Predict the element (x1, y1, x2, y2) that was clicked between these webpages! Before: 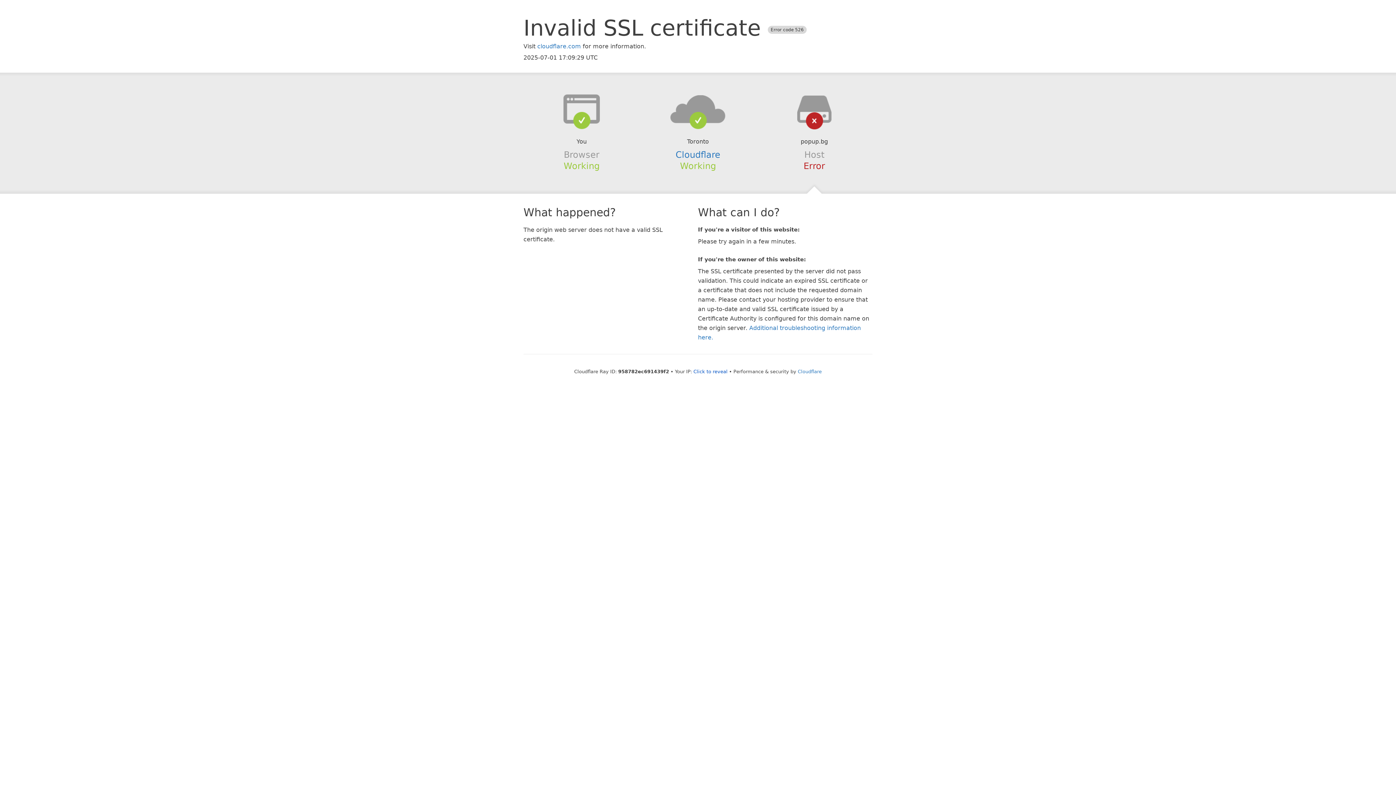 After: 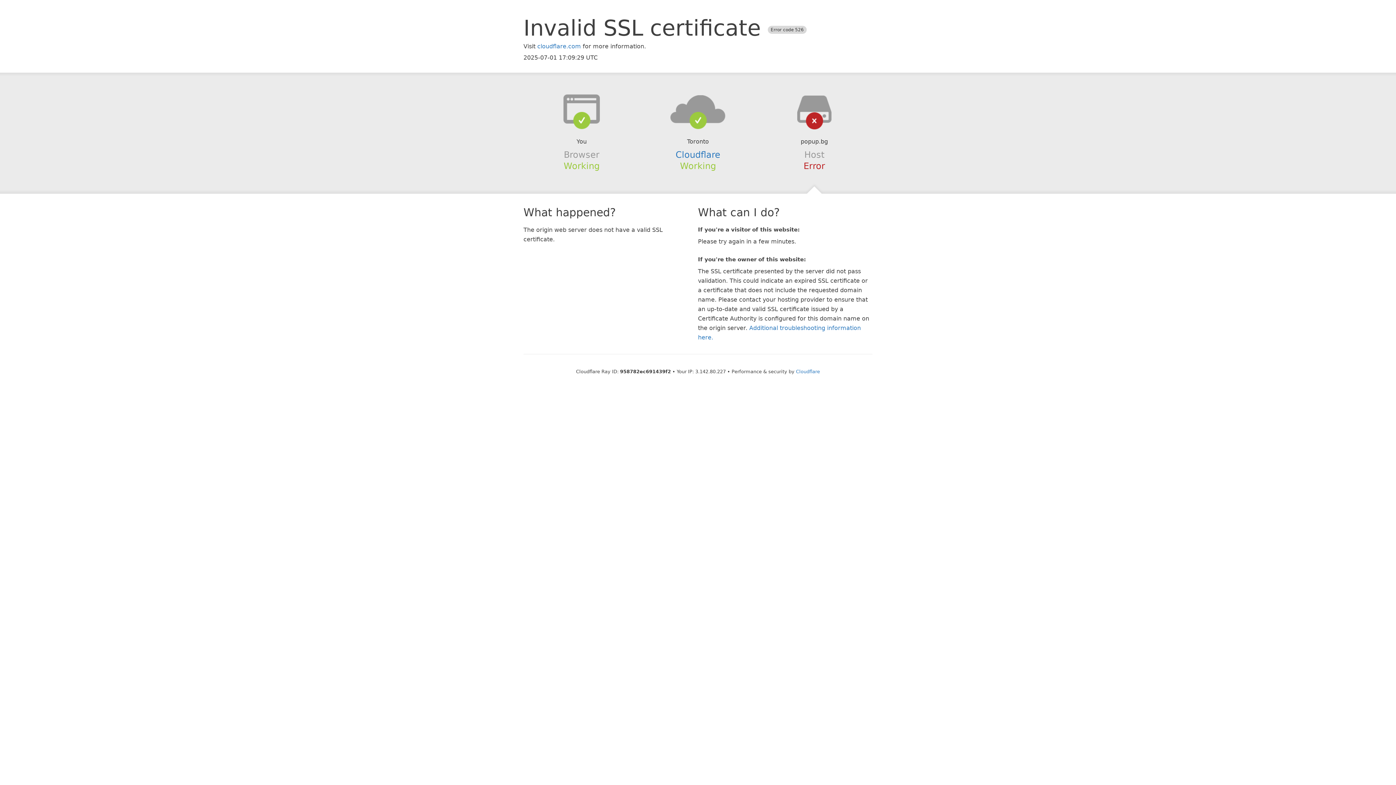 Action: bbox: (693, 368, 727, 374) label: Click to reveal